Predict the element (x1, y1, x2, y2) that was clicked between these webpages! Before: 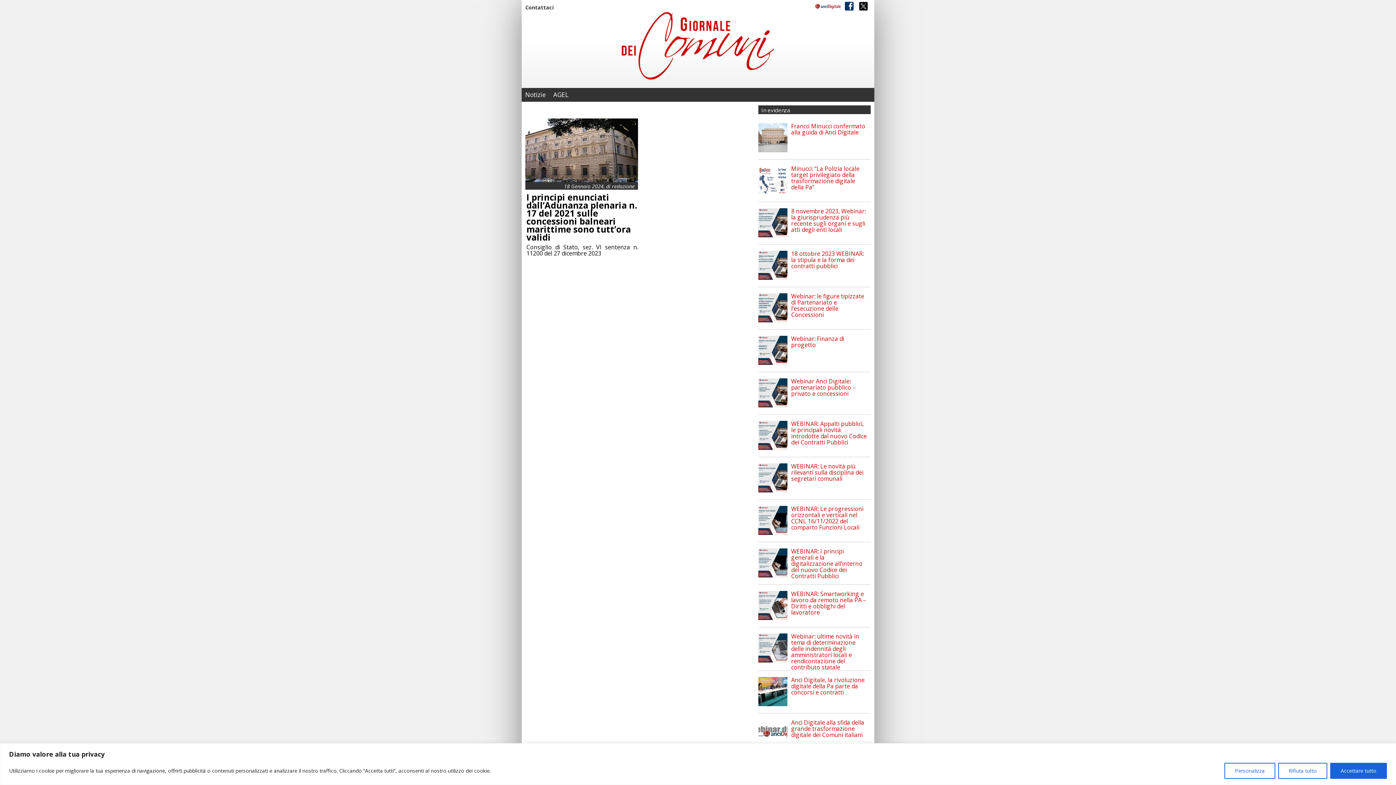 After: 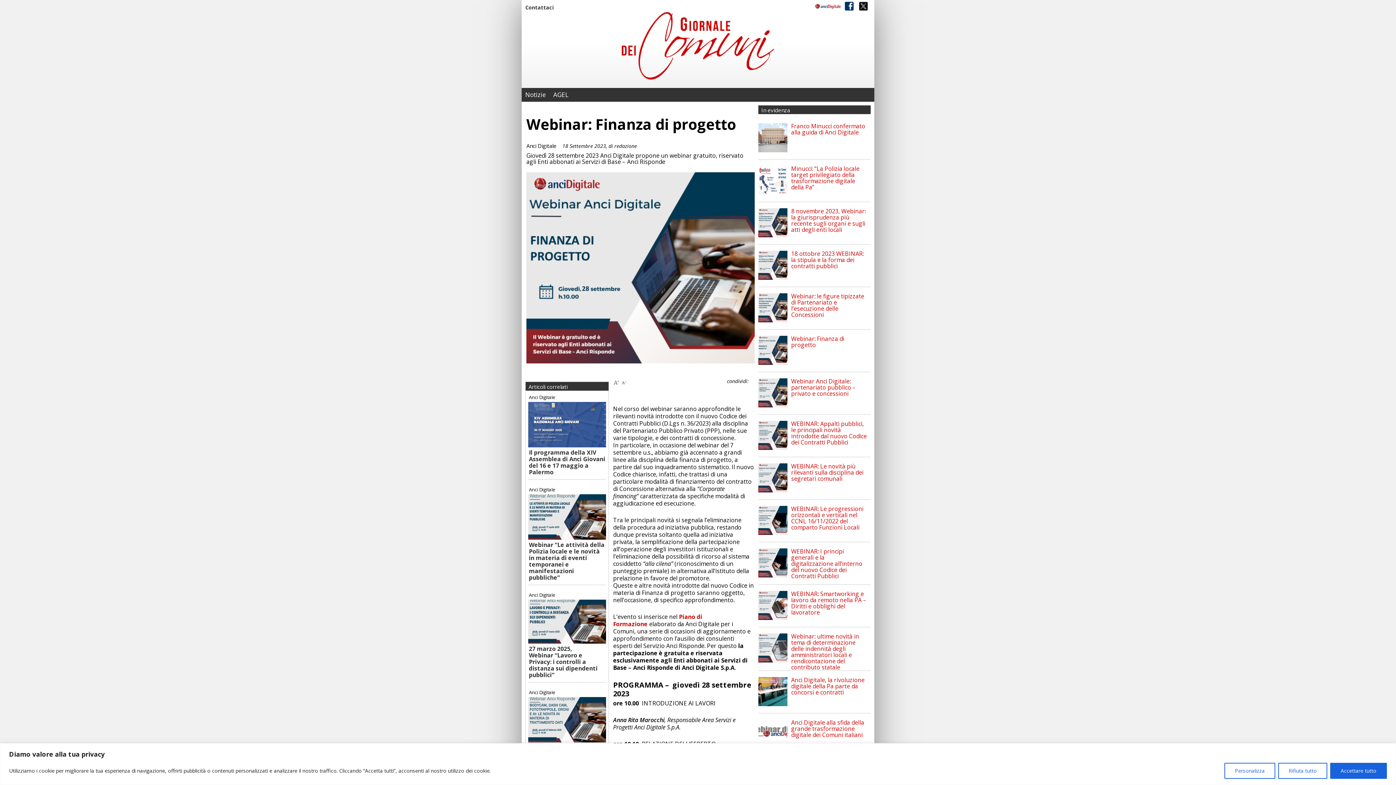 Action: bbox: (758, 336, 787, 365)